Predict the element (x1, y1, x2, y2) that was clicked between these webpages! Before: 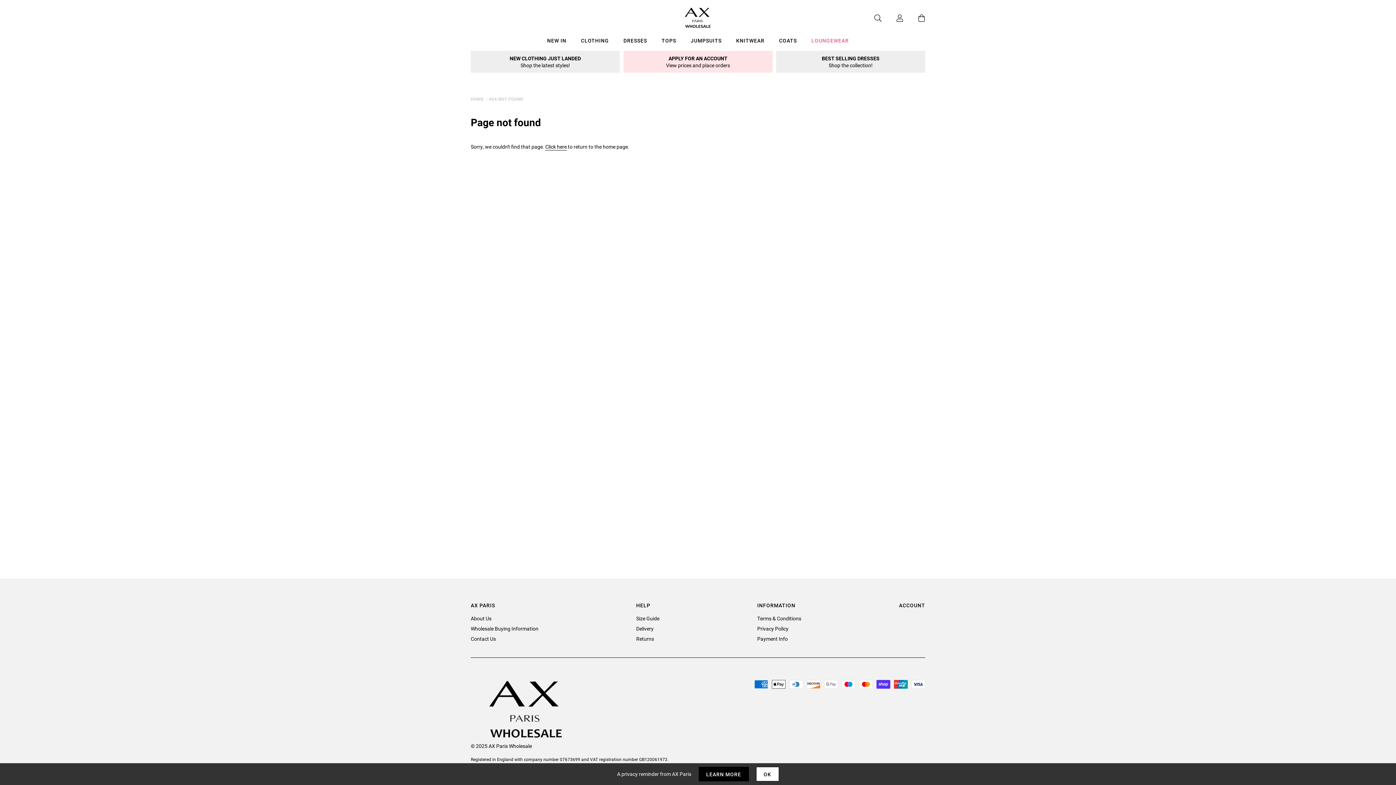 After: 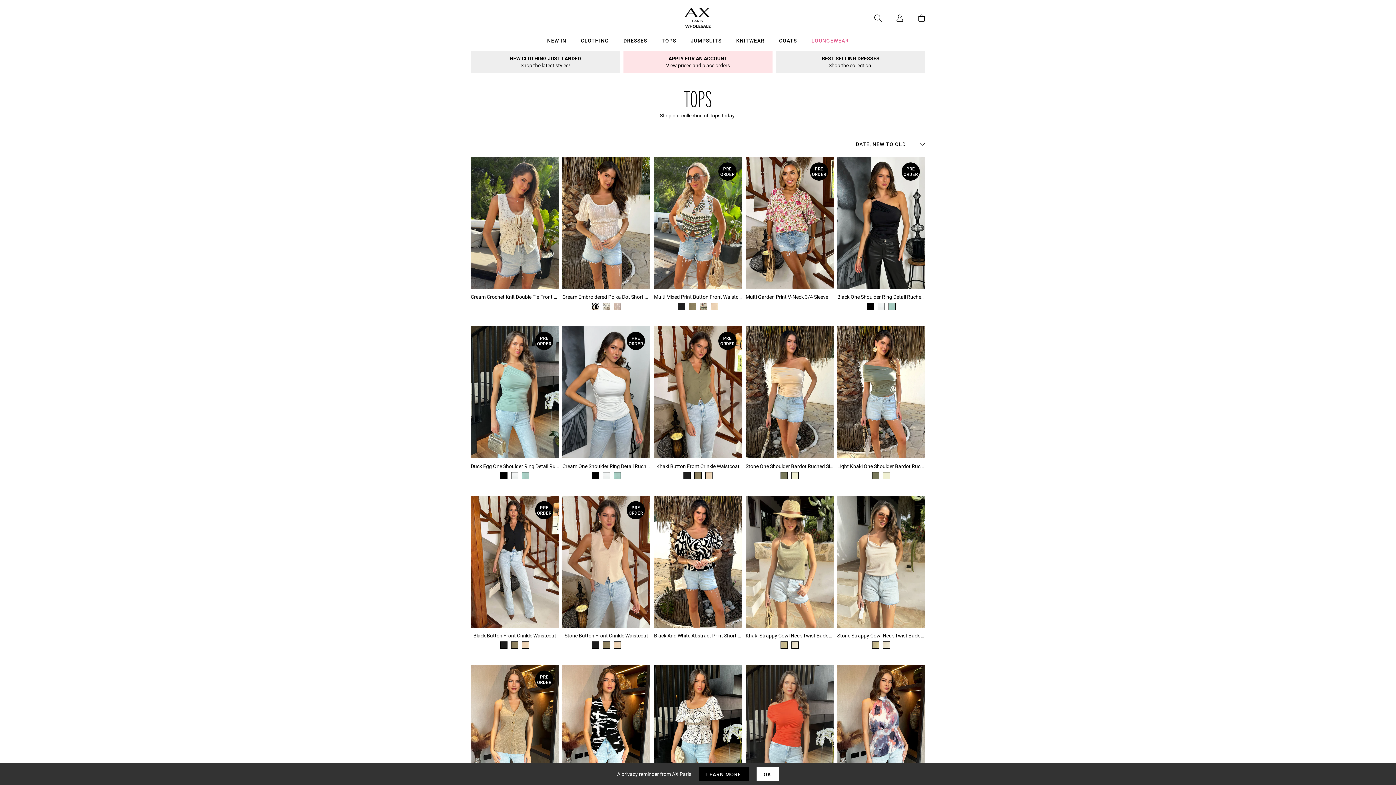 Action: bbox: (654, 36, 683, 47) label: Tops